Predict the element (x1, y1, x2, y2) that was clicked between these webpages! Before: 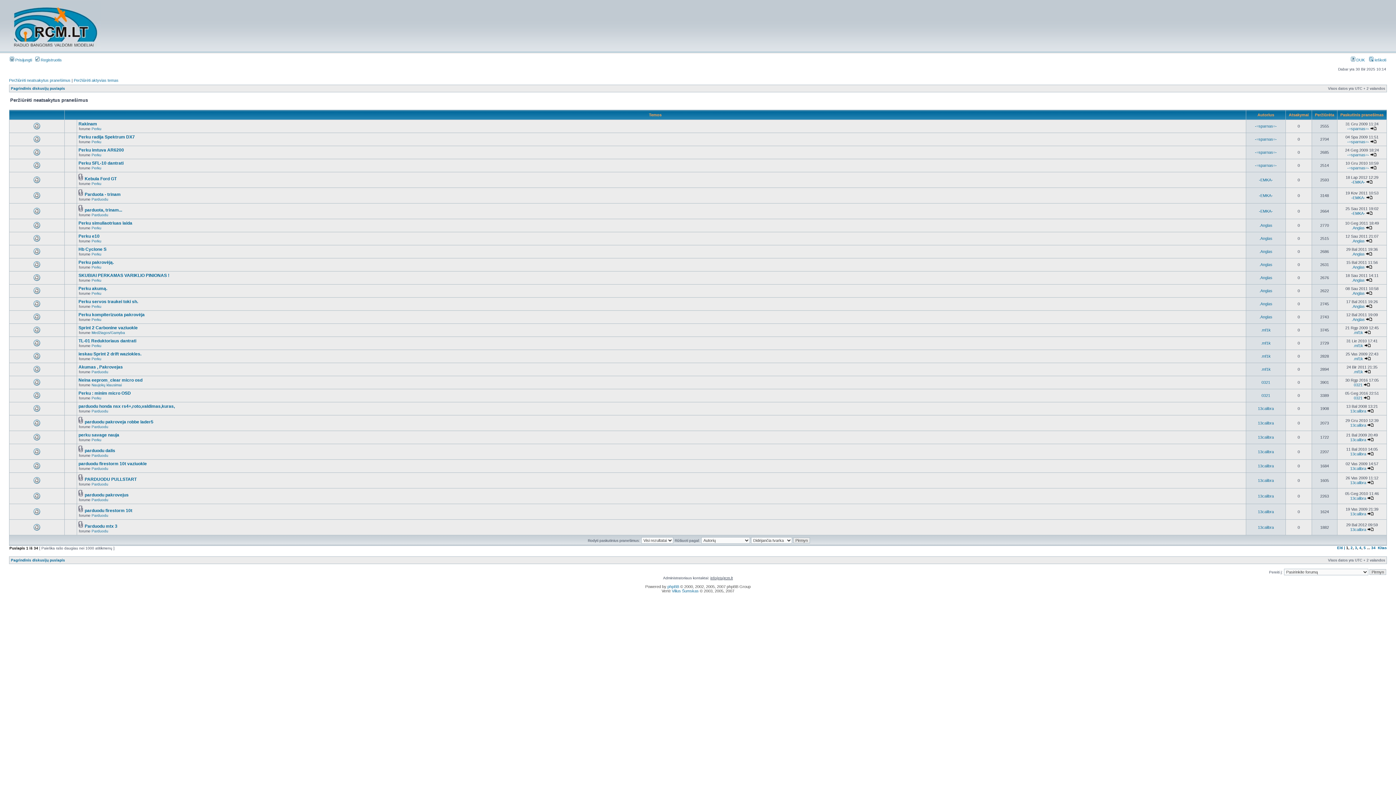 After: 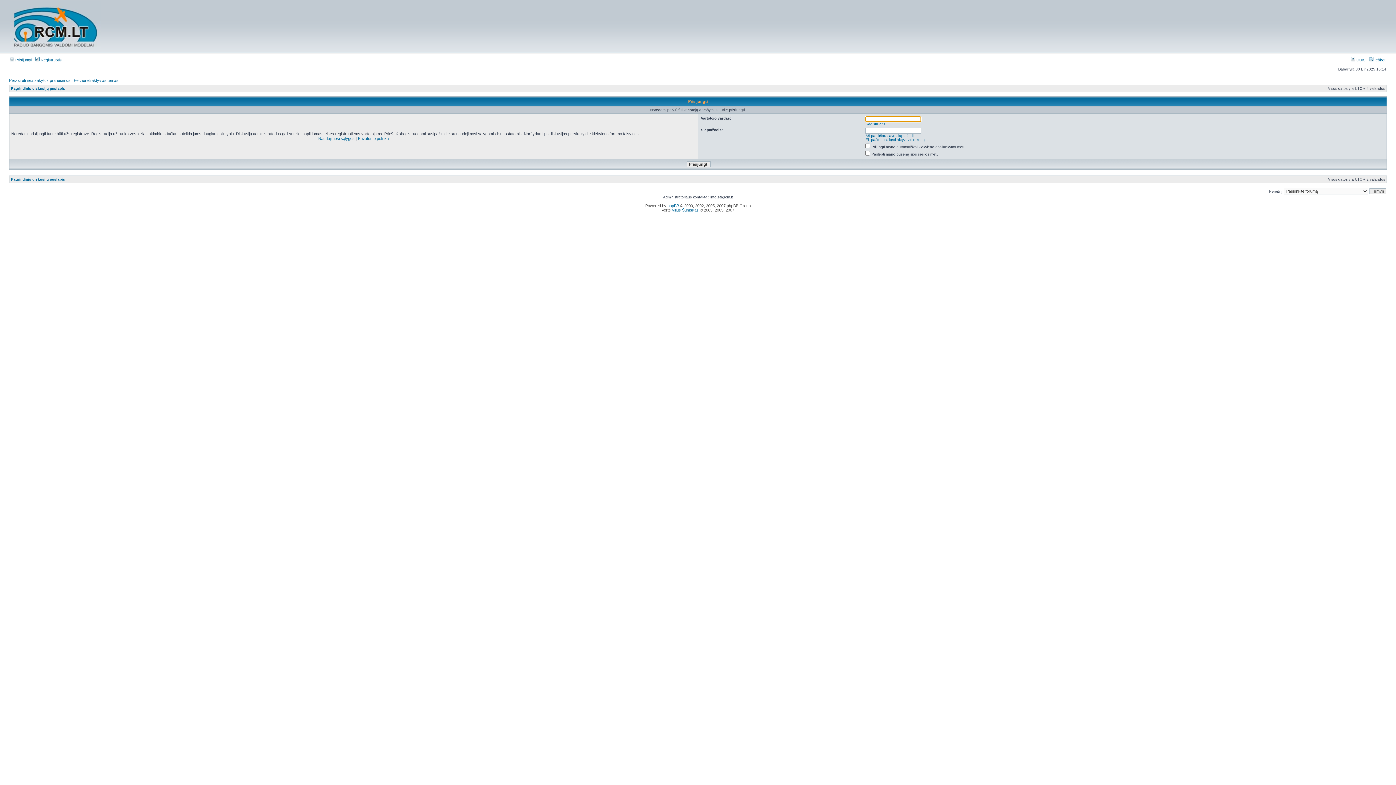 Action: label: .Anglas bbox: (1352, 238, 1365, 243)